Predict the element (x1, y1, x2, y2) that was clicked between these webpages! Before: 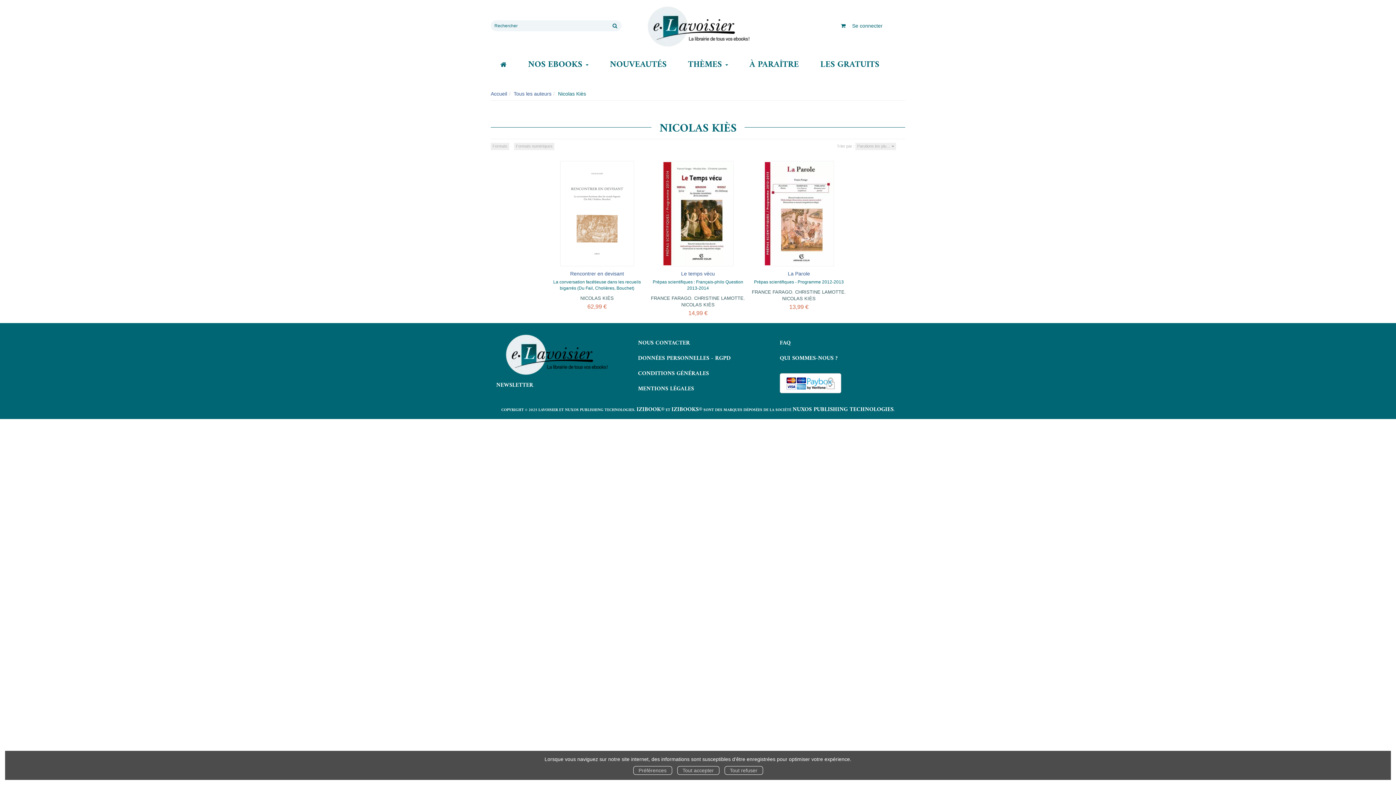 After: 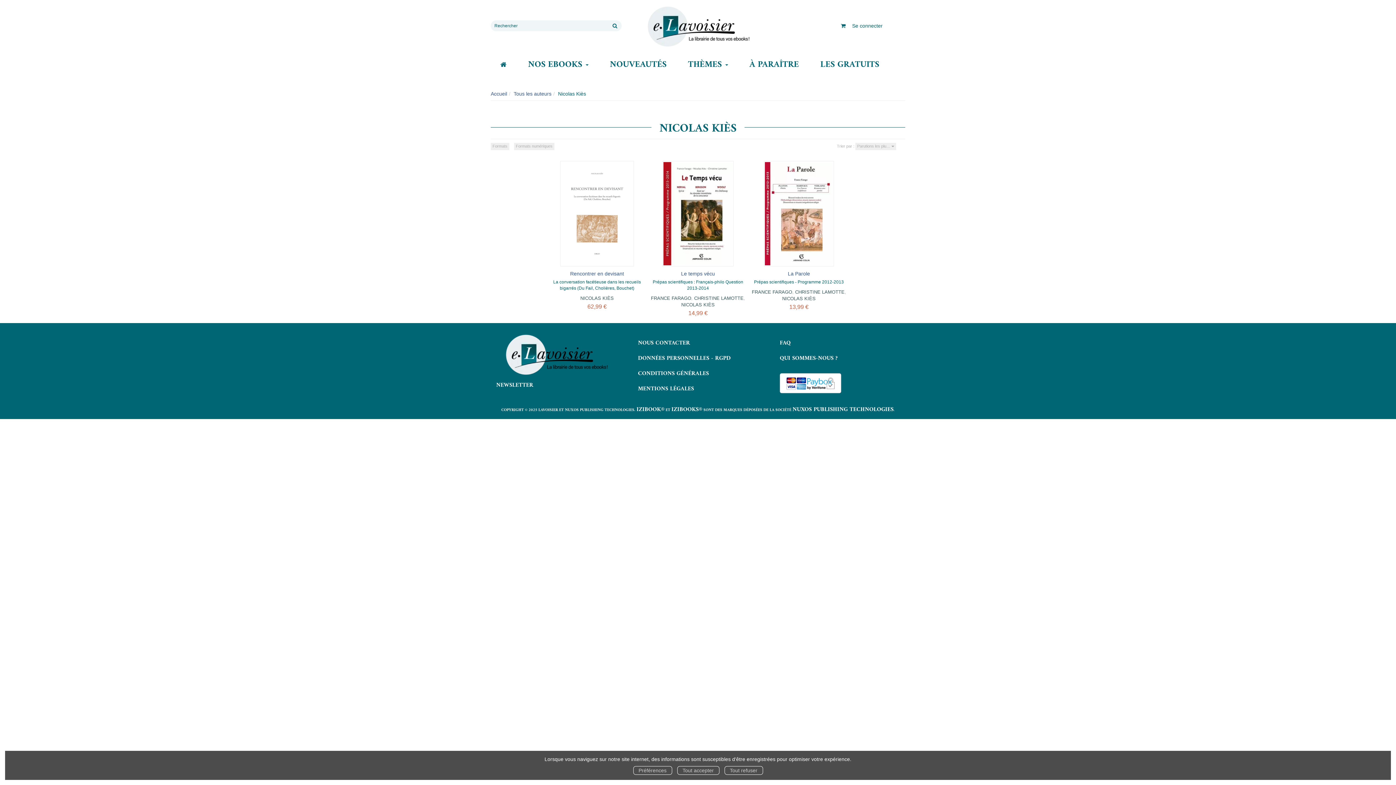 Action: bbox: (681, 302, 714, 307) label: NICOLAS KIÈS